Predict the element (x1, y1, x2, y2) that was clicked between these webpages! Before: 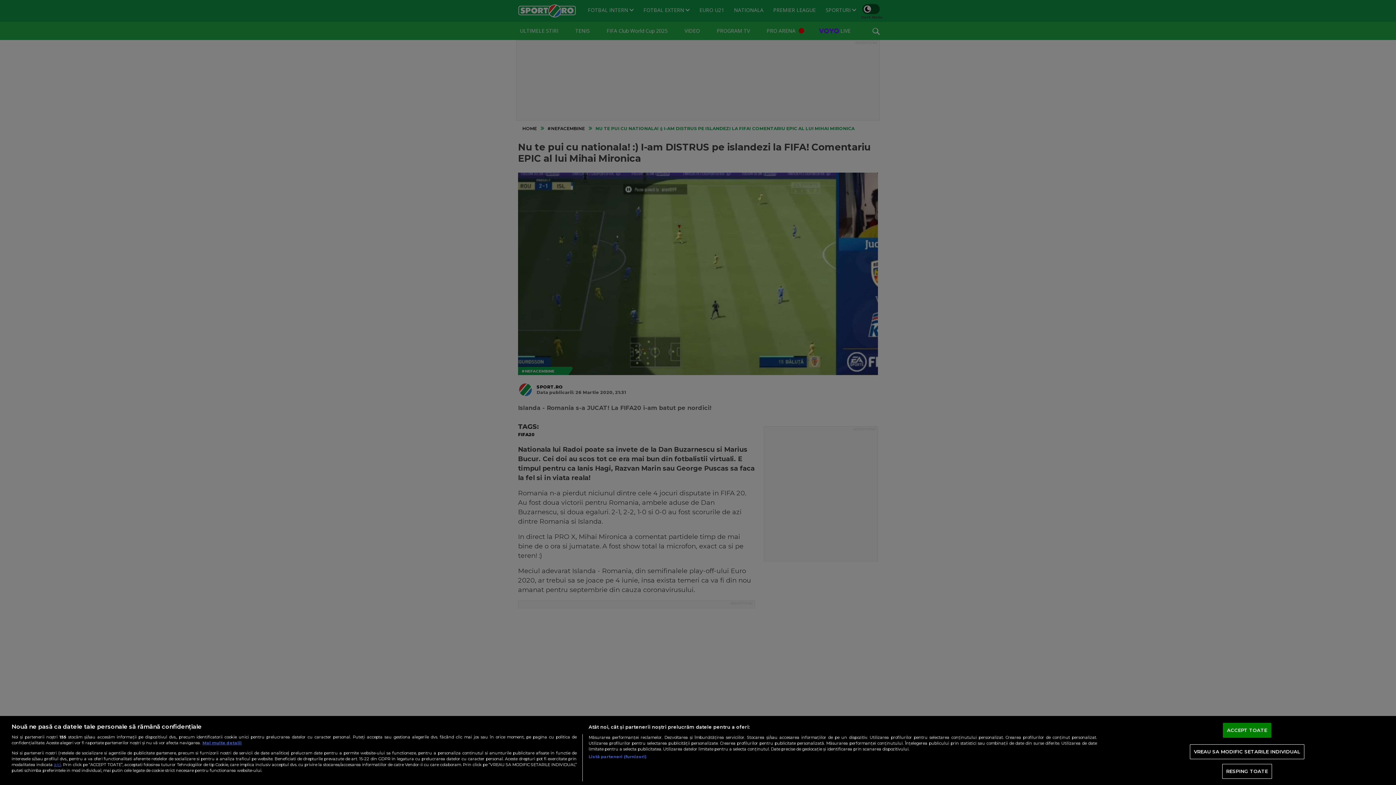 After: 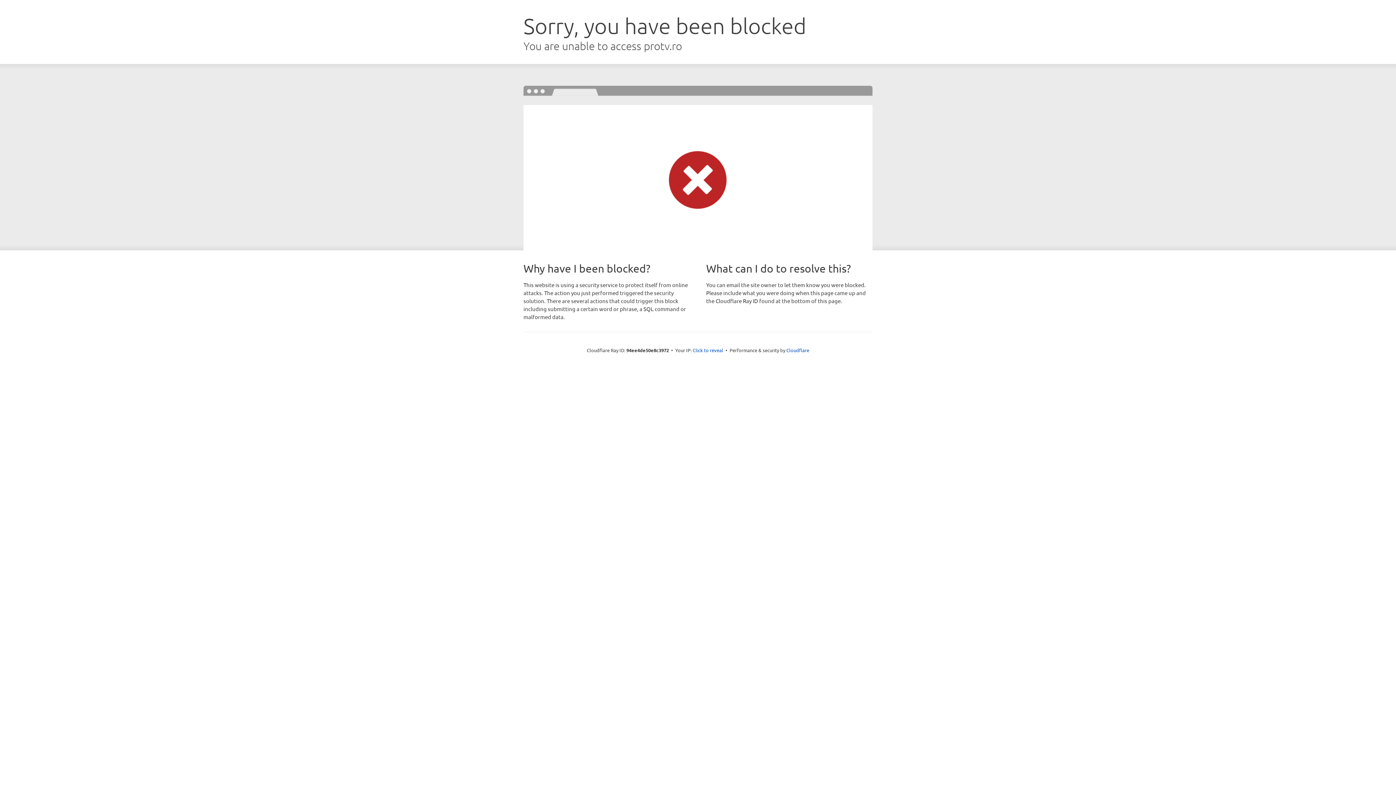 Action: label: aici bbox: (53, 762, 61, 767)